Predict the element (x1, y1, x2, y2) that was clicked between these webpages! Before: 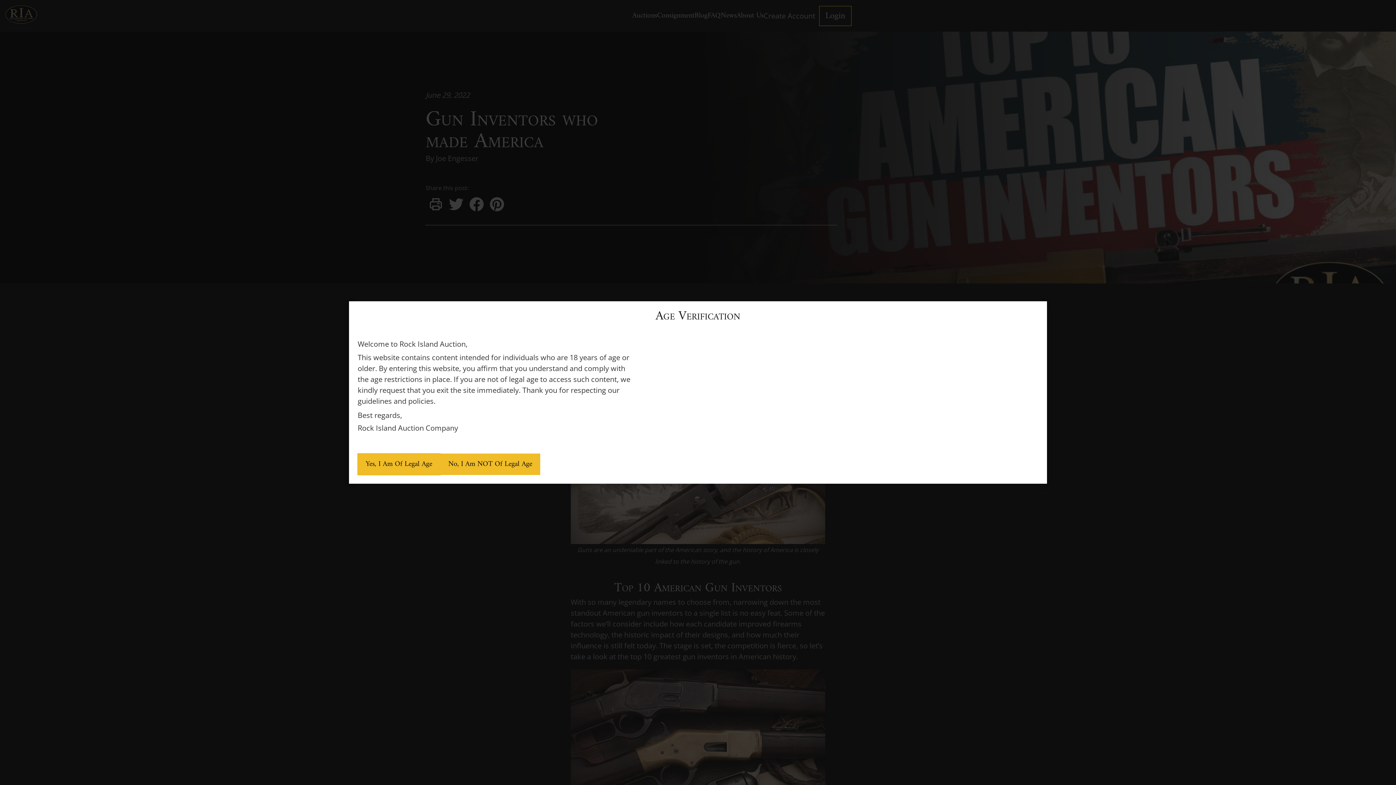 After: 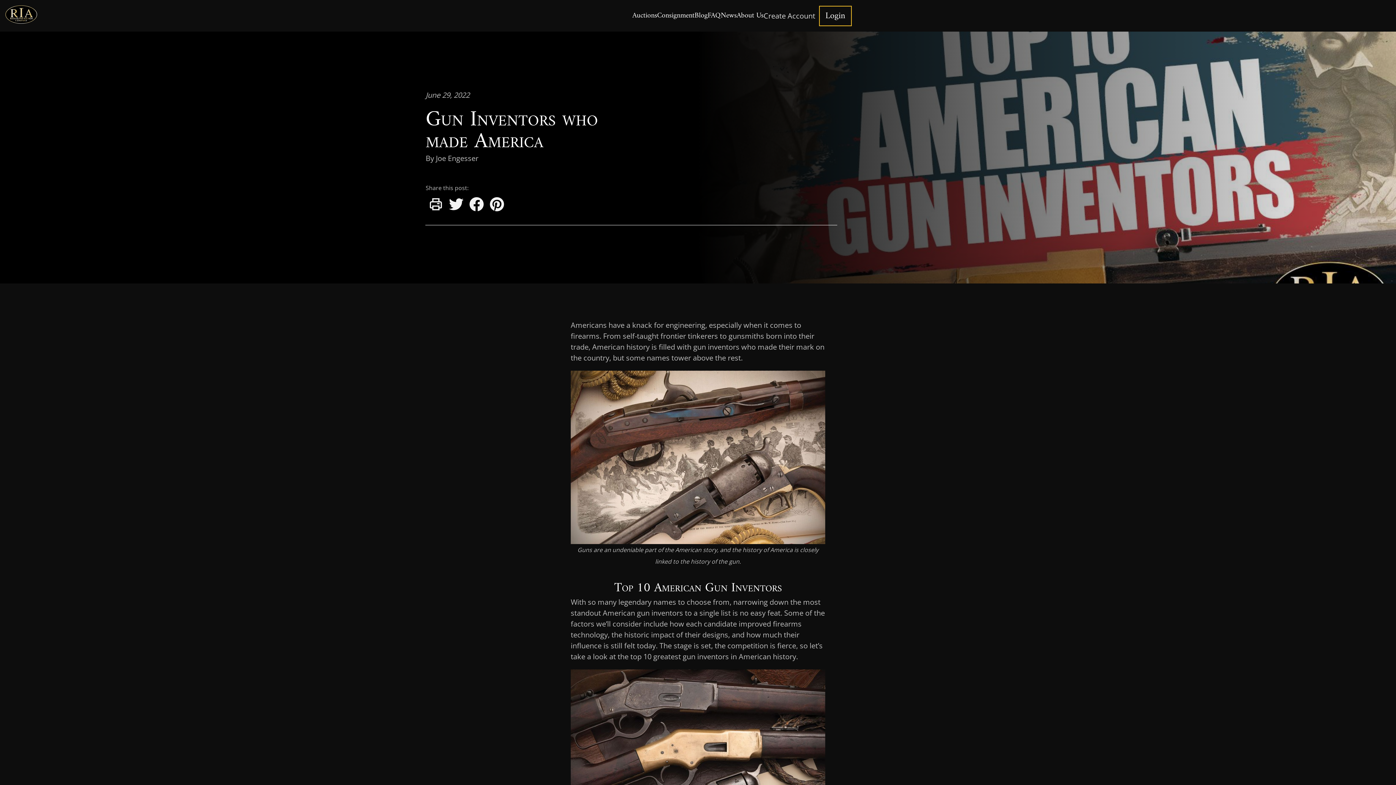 Action: bbox: (357, 453, 440, 475) label: Yes, I Am Of Legal Age